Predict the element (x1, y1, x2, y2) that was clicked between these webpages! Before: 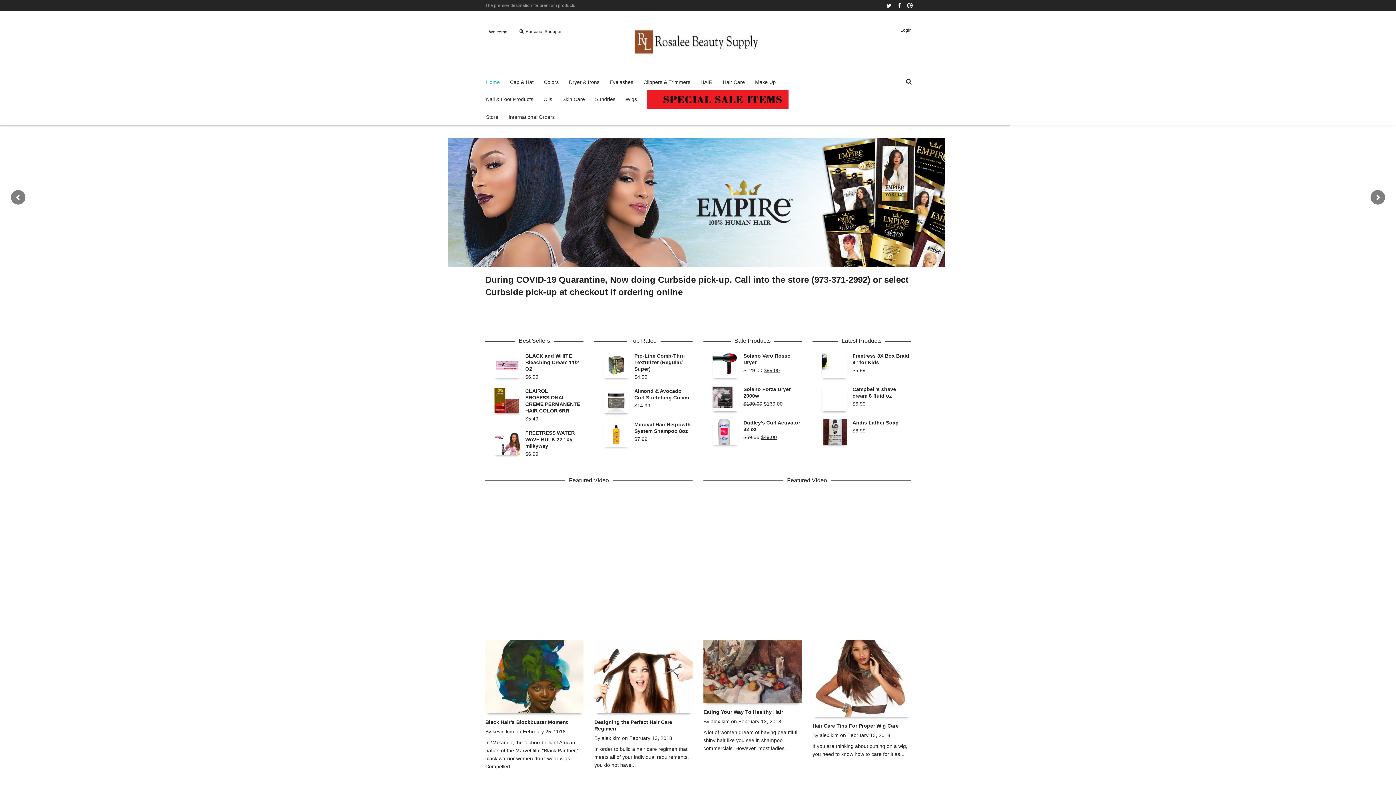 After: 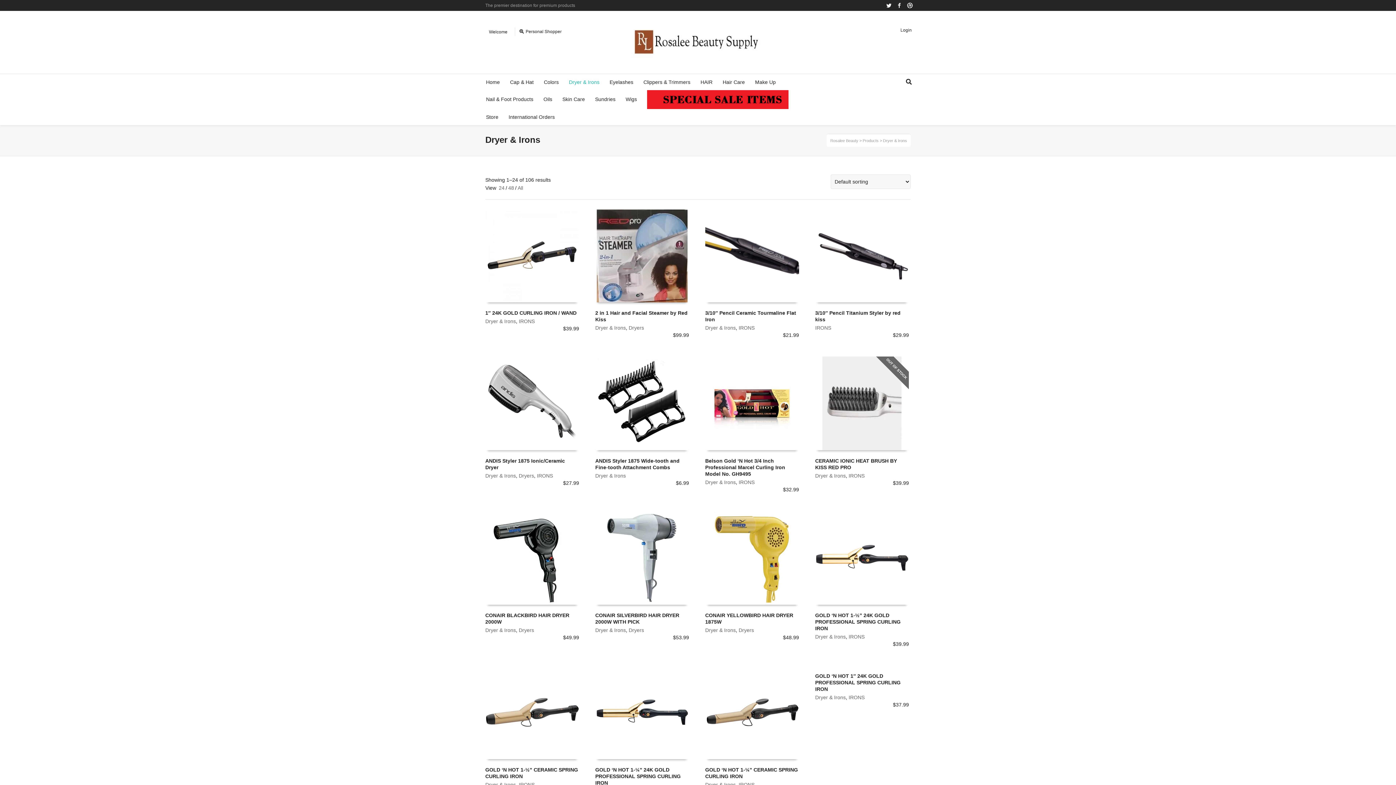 Action: label: Dryer & Irons bbox: (564, 74, 604, 90)